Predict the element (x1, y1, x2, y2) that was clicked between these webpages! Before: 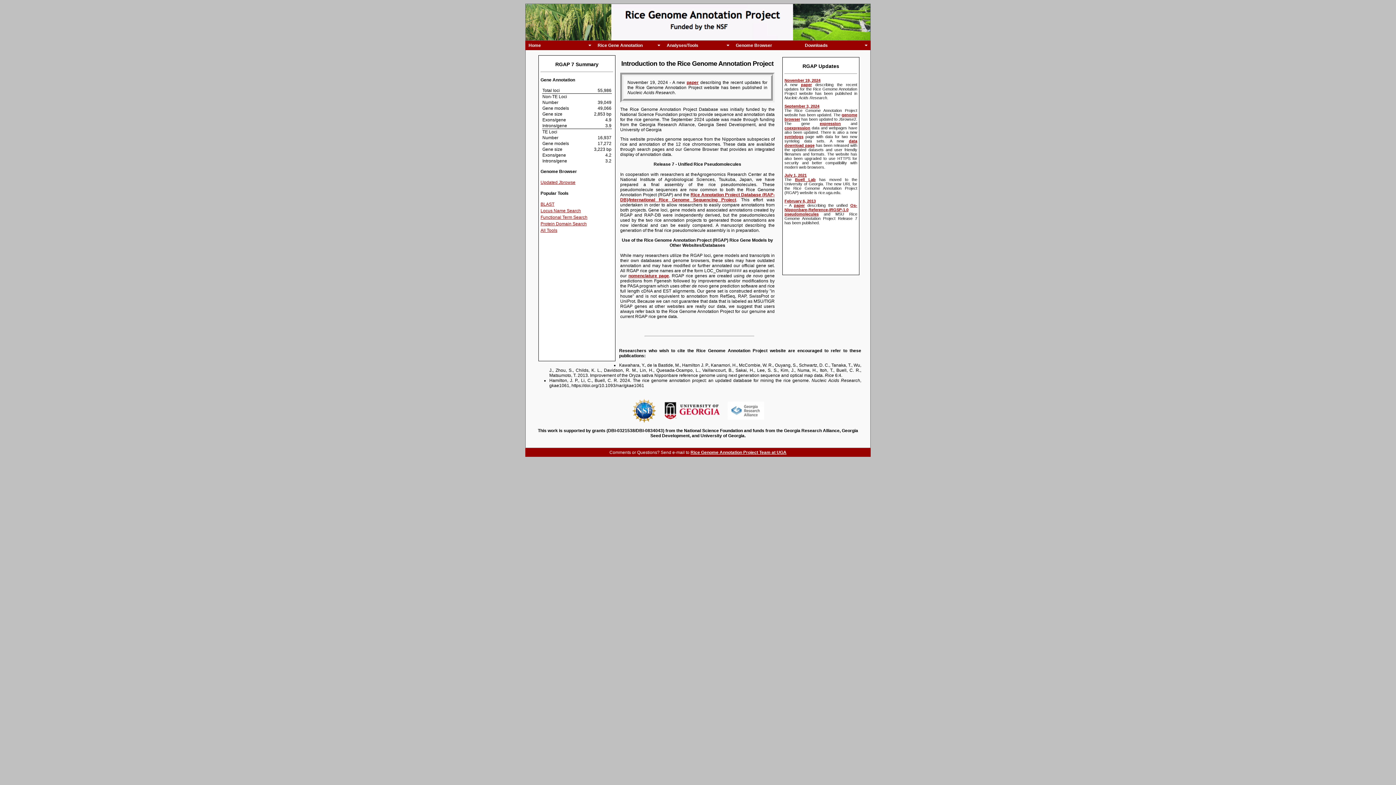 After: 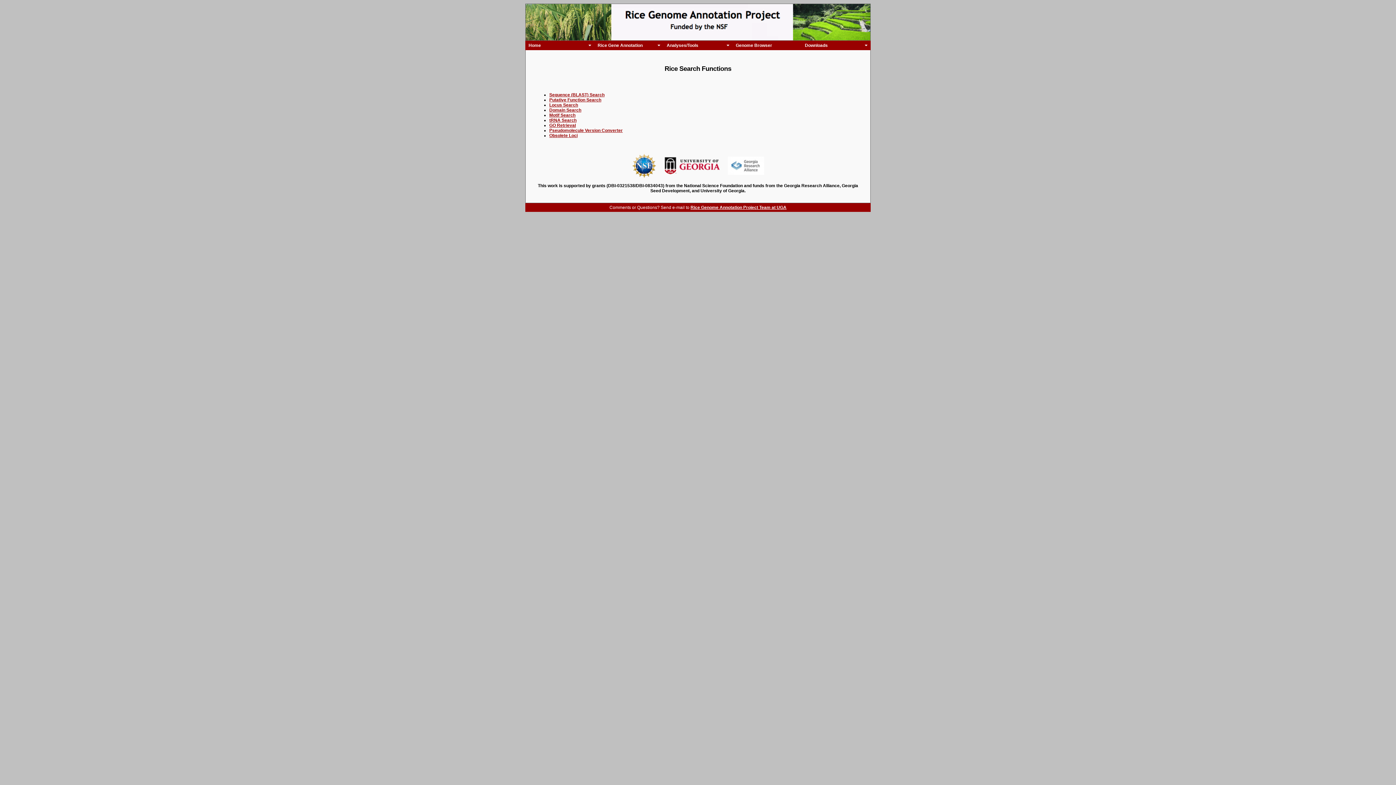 Action: bbox: (540, 228, 557, 233) label: All Tools